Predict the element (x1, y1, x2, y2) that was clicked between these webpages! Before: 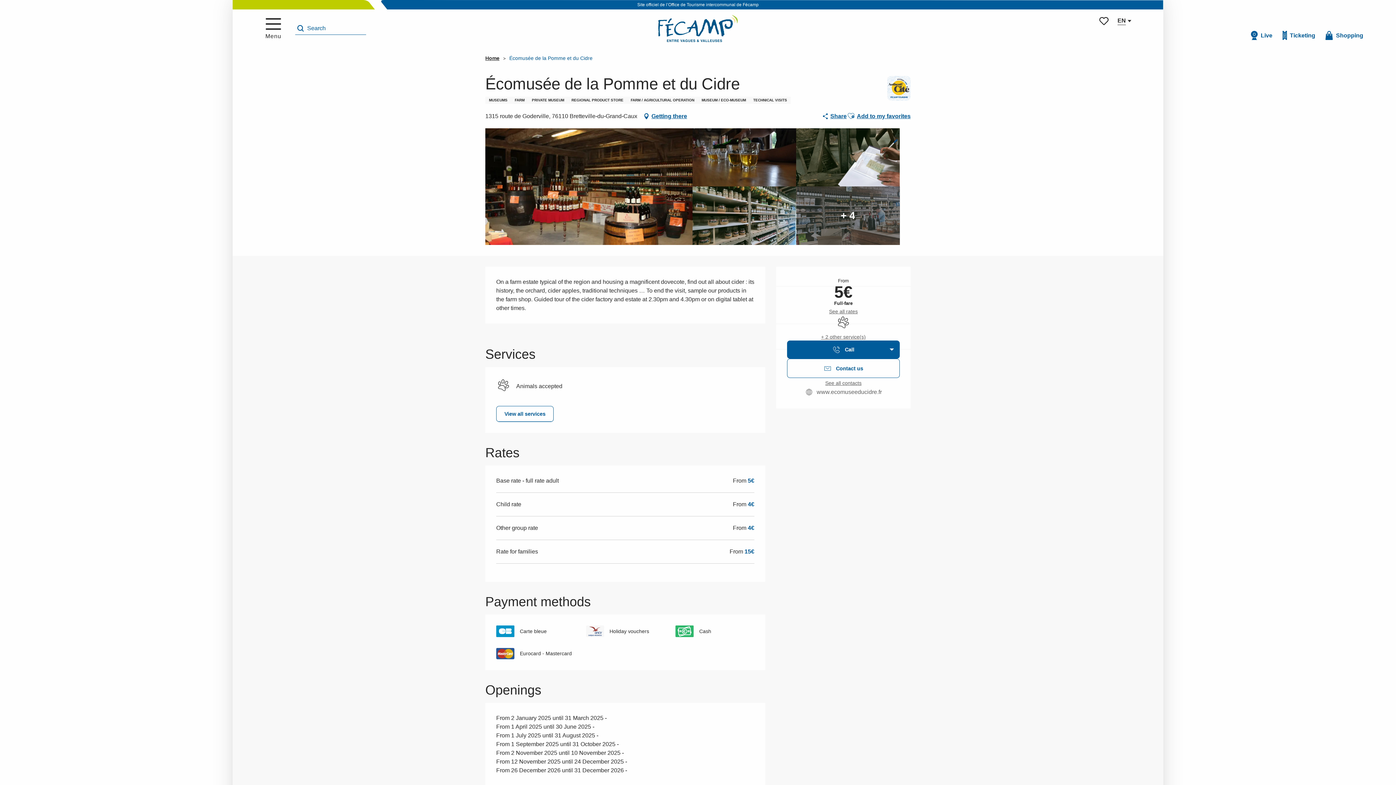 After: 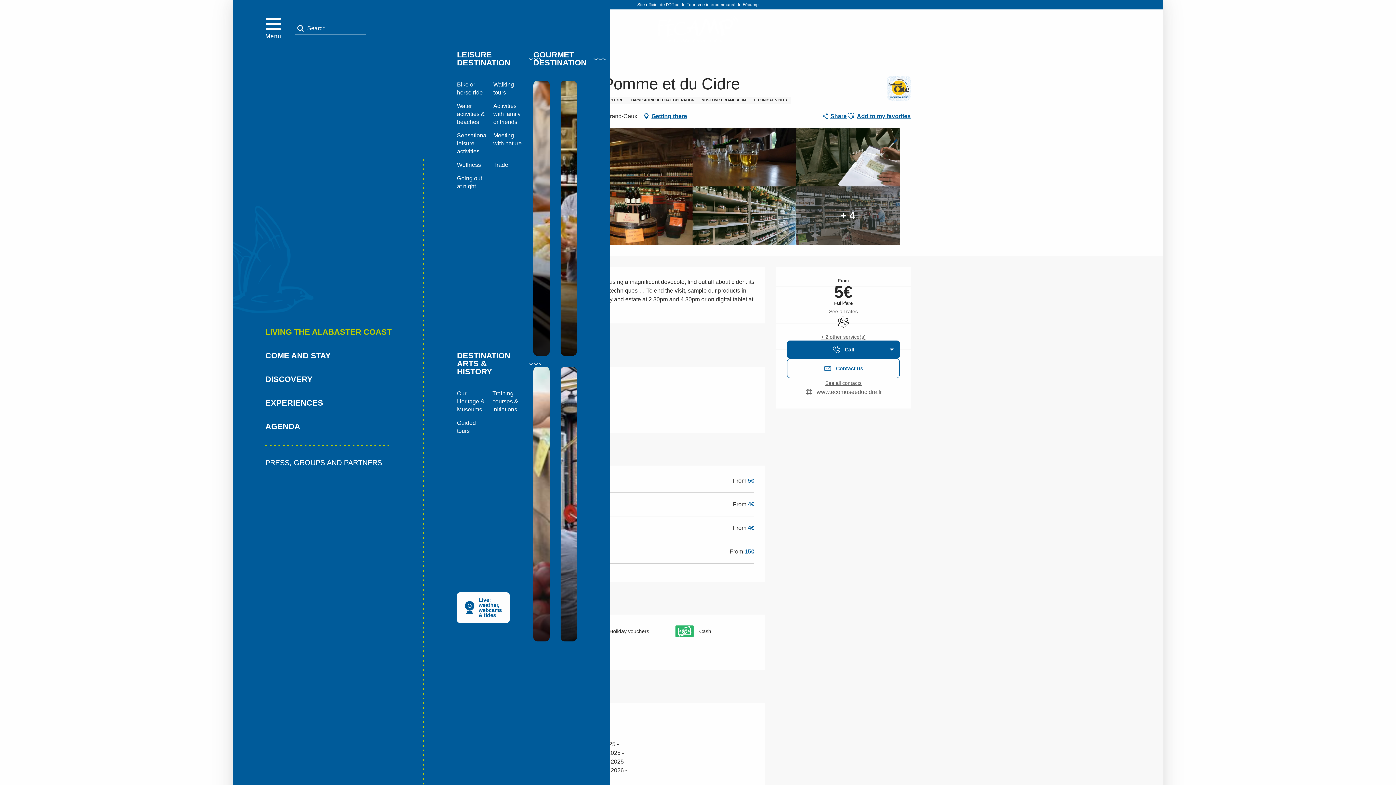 Action: label: LIVING THE ALABASTER COAST
LEISURE DESTINATION
Bike or horse ride
Walking tours
Water activities & beaches
Activities with family or friends
Sensational leisure activities
Meeting with nature
Wellness
Trade
Going out at night
DESTINATION ARTS & HISTORY
Our Heritage & Museums
Training courses & initiations
Guided tours
GOURMET DESTINATION
The Restaurants
Local products
Local markets
Bars & tea rooms
Live: weather, webcams & tides bbox: (71, 326, 198, 337)